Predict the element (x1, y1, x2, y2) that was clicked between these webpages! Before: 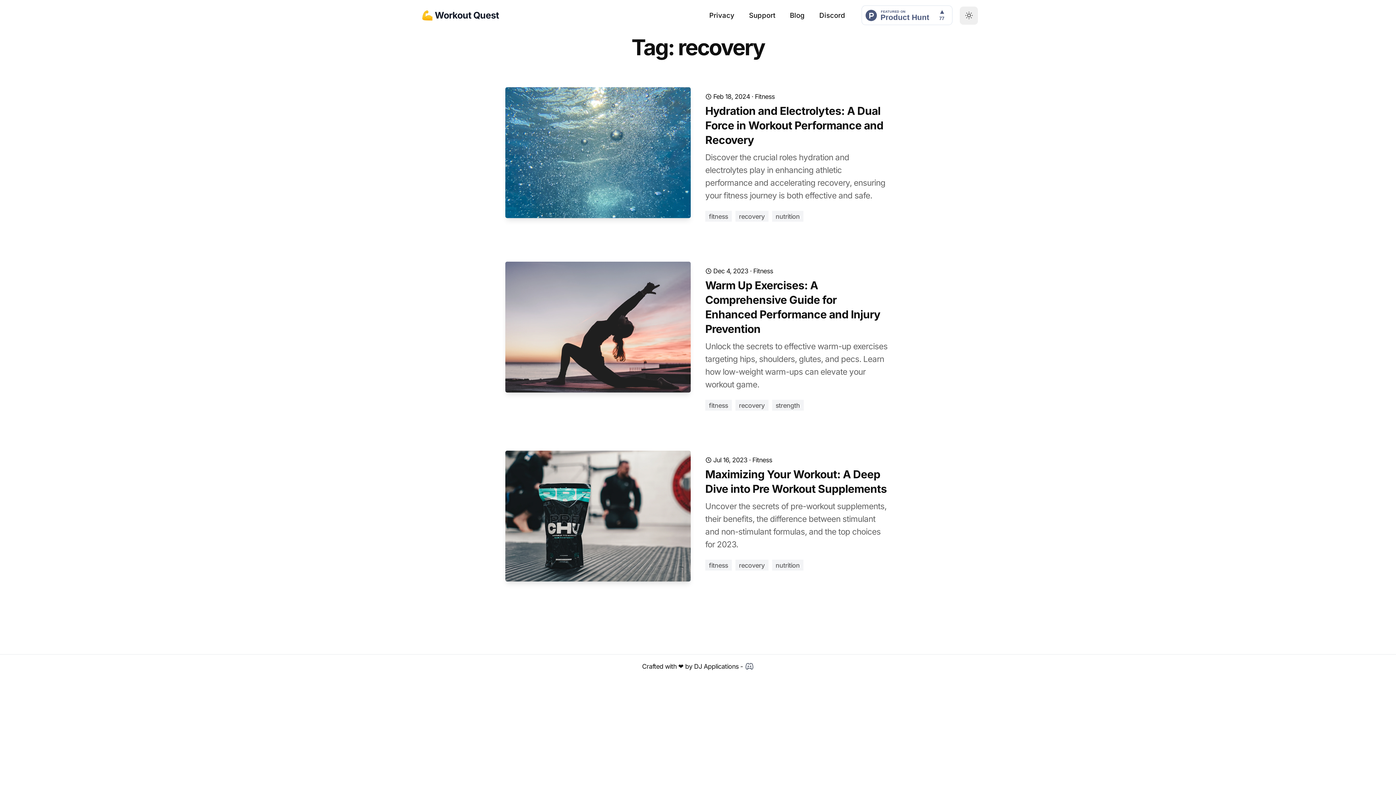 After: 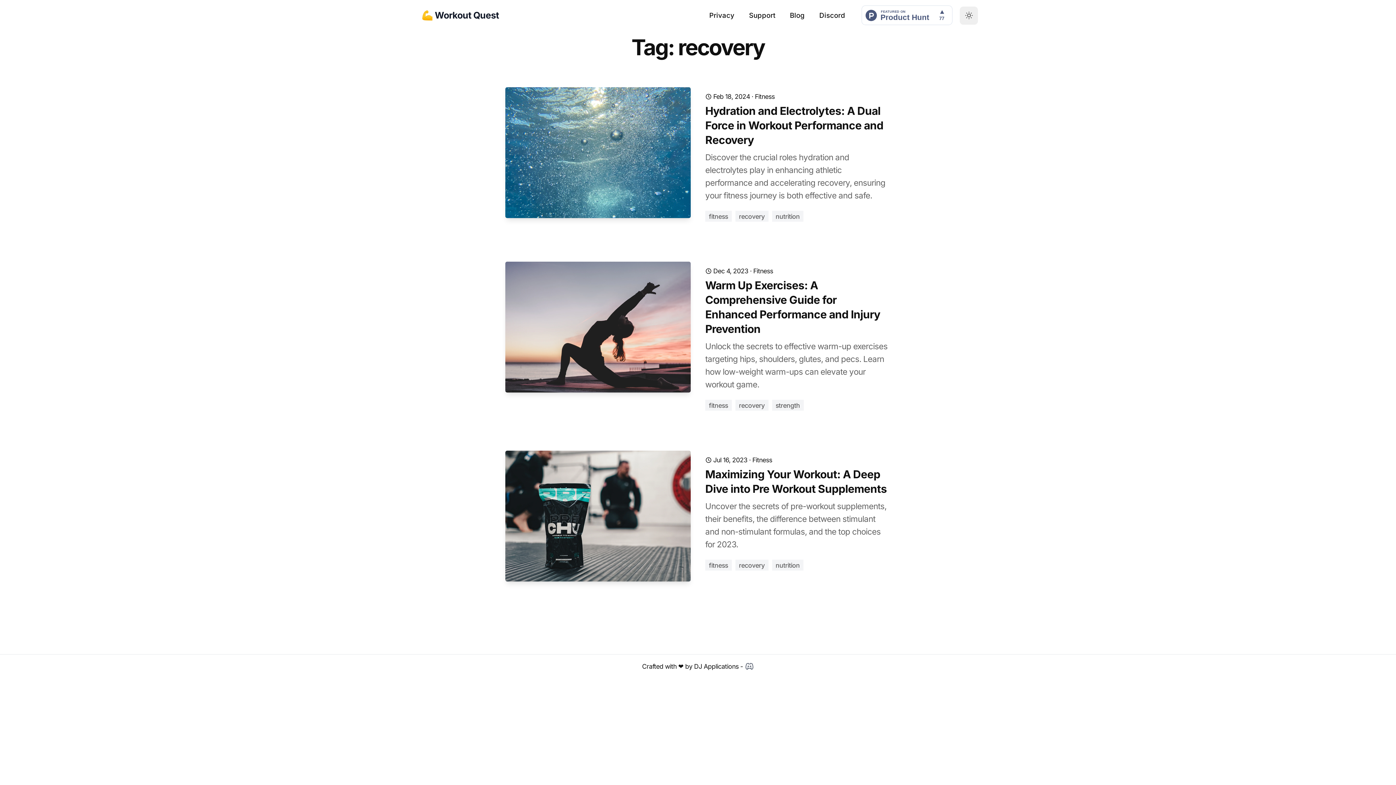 Action: label: recovery bbox: (739, 212, 764, 220)